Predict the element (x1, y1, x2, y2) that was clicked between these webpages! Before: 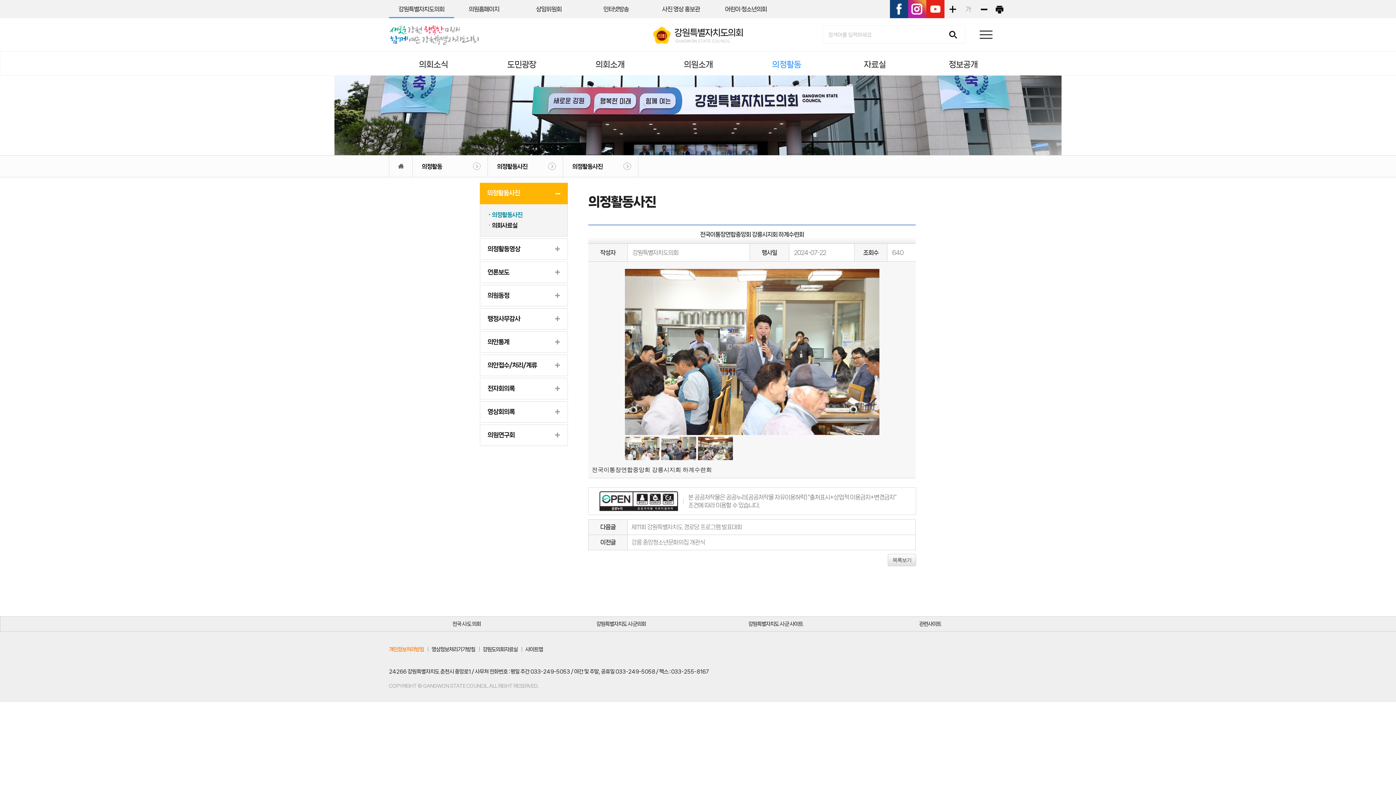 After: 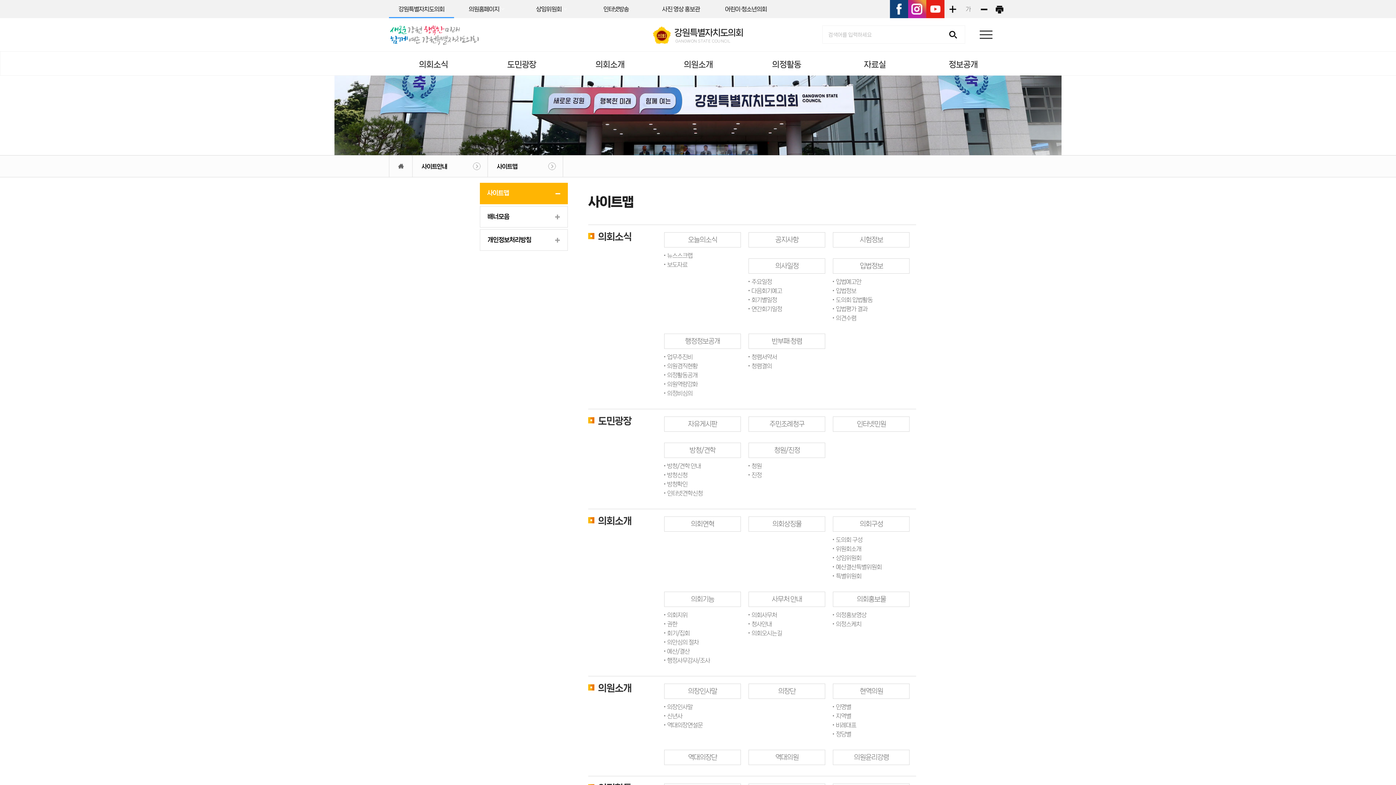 Action: label: 사이트맵 bbox: (525, 646, 542, 652)